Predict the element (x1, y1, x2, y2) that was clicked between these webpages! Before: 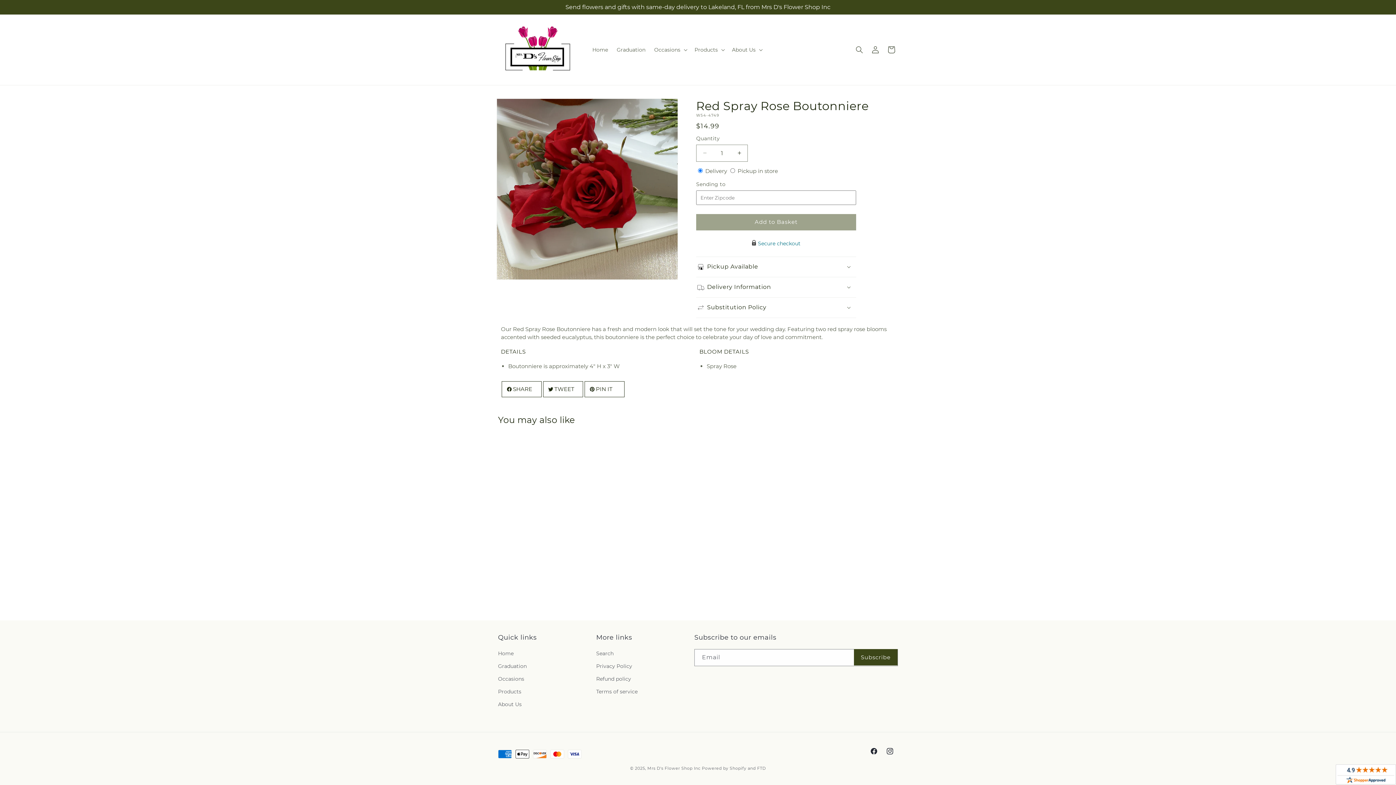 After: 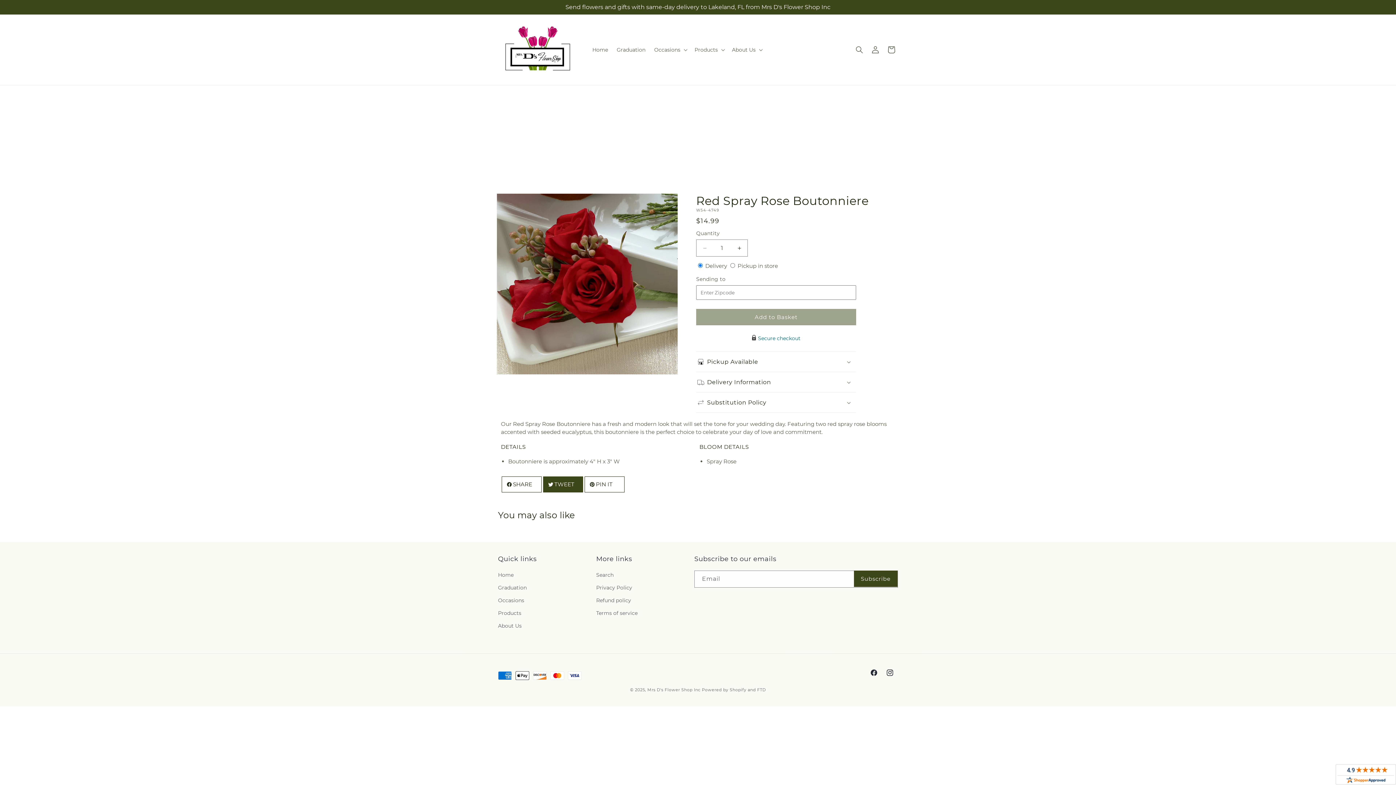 Action: bbox: (543, 381, 583, 397) label: TWEET